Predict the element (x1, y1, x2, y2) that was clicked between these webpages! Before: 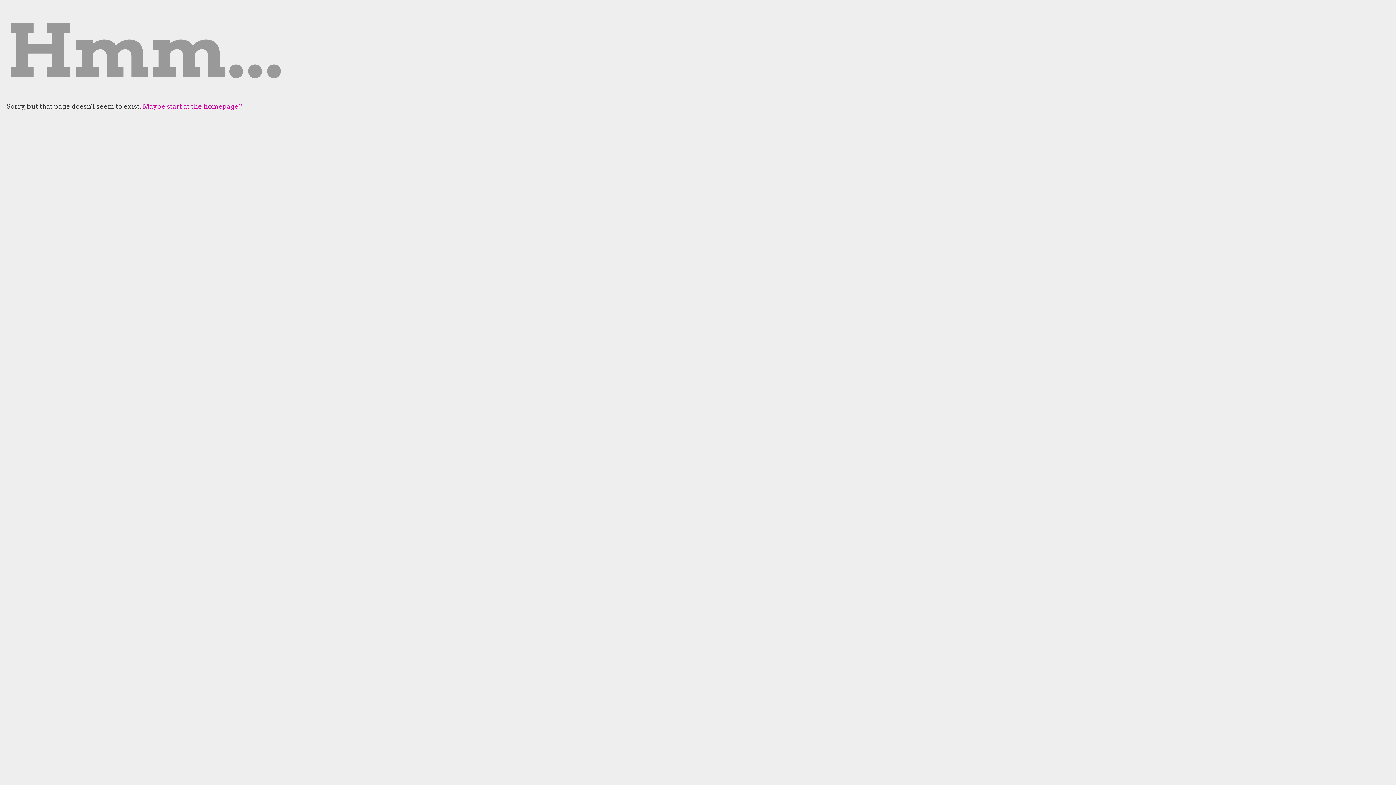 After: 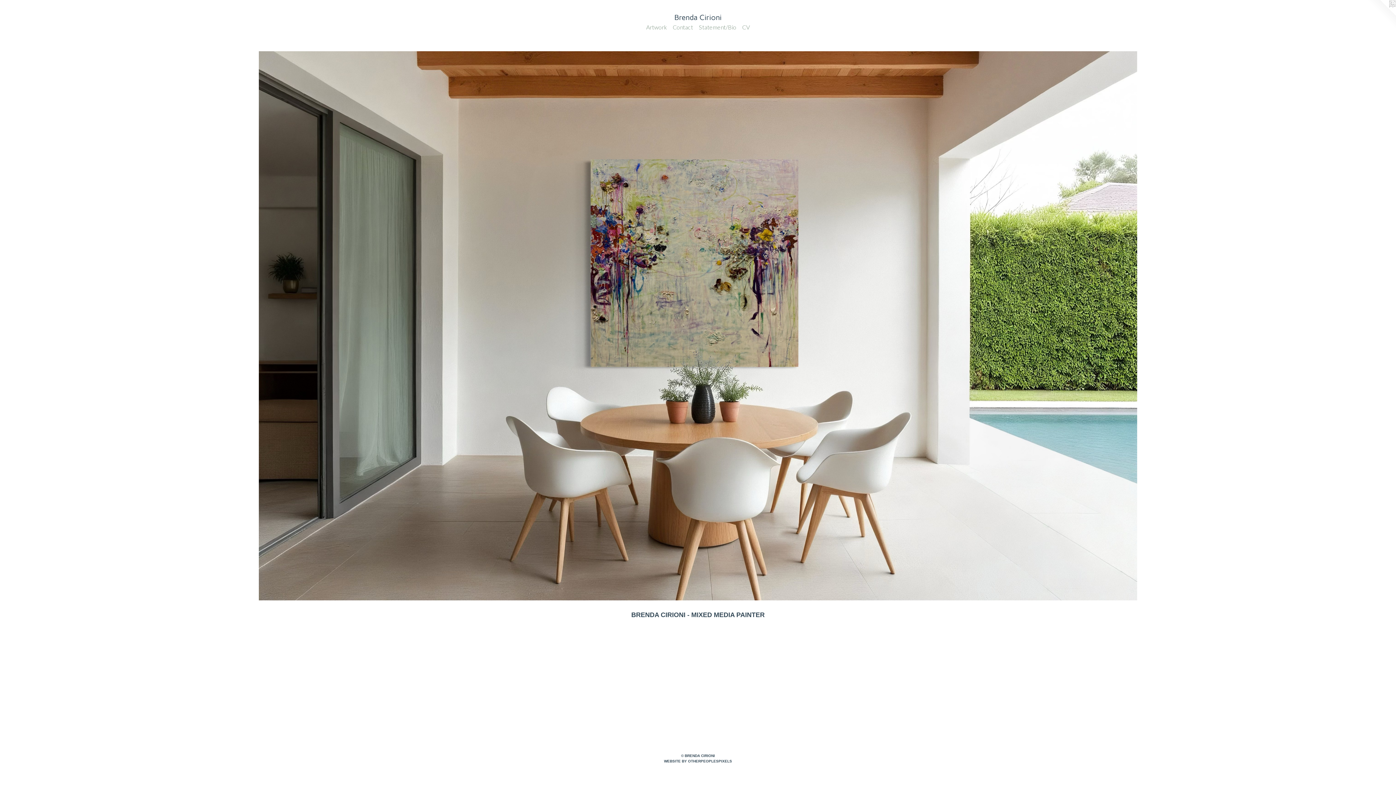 Action: bbox: (142, 102, 242, 110) label: Maybe start at the homepage?